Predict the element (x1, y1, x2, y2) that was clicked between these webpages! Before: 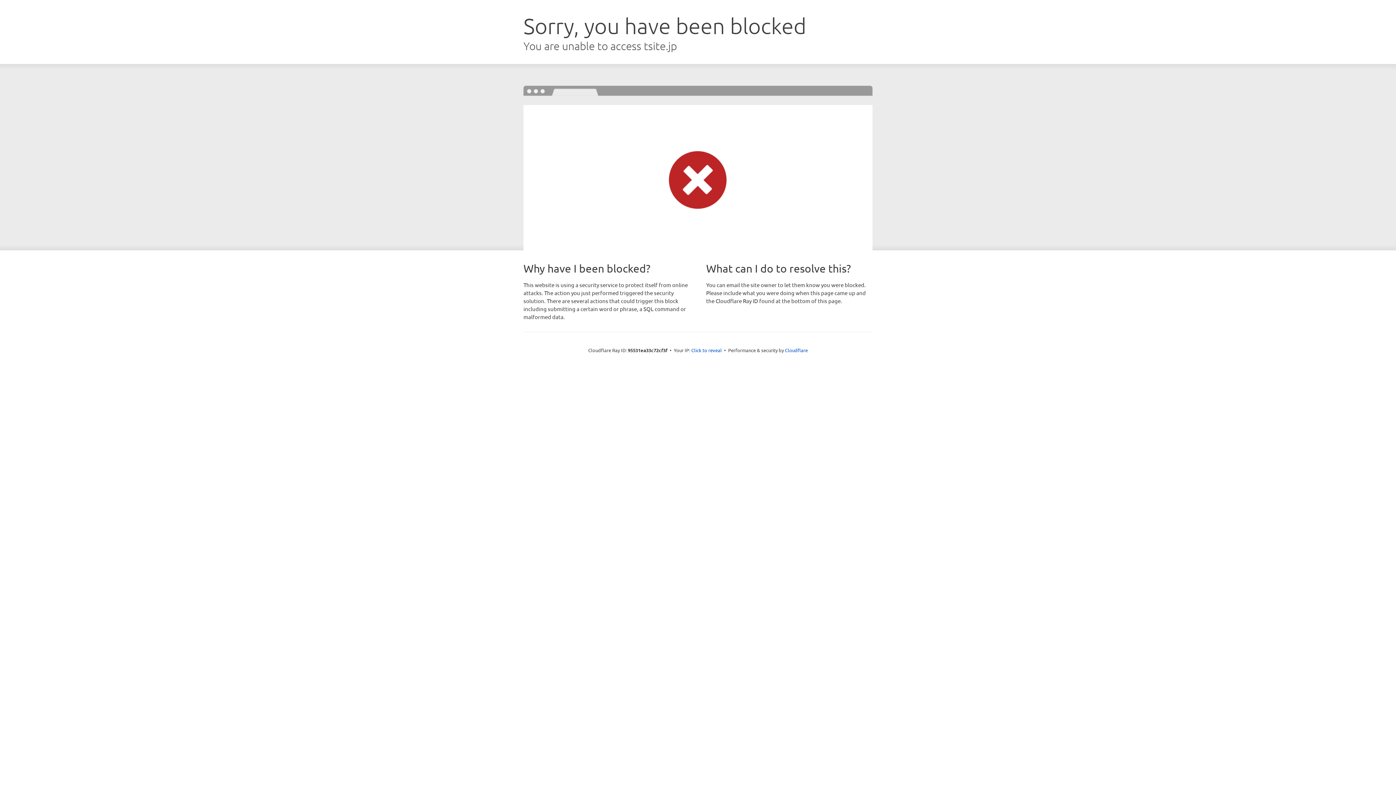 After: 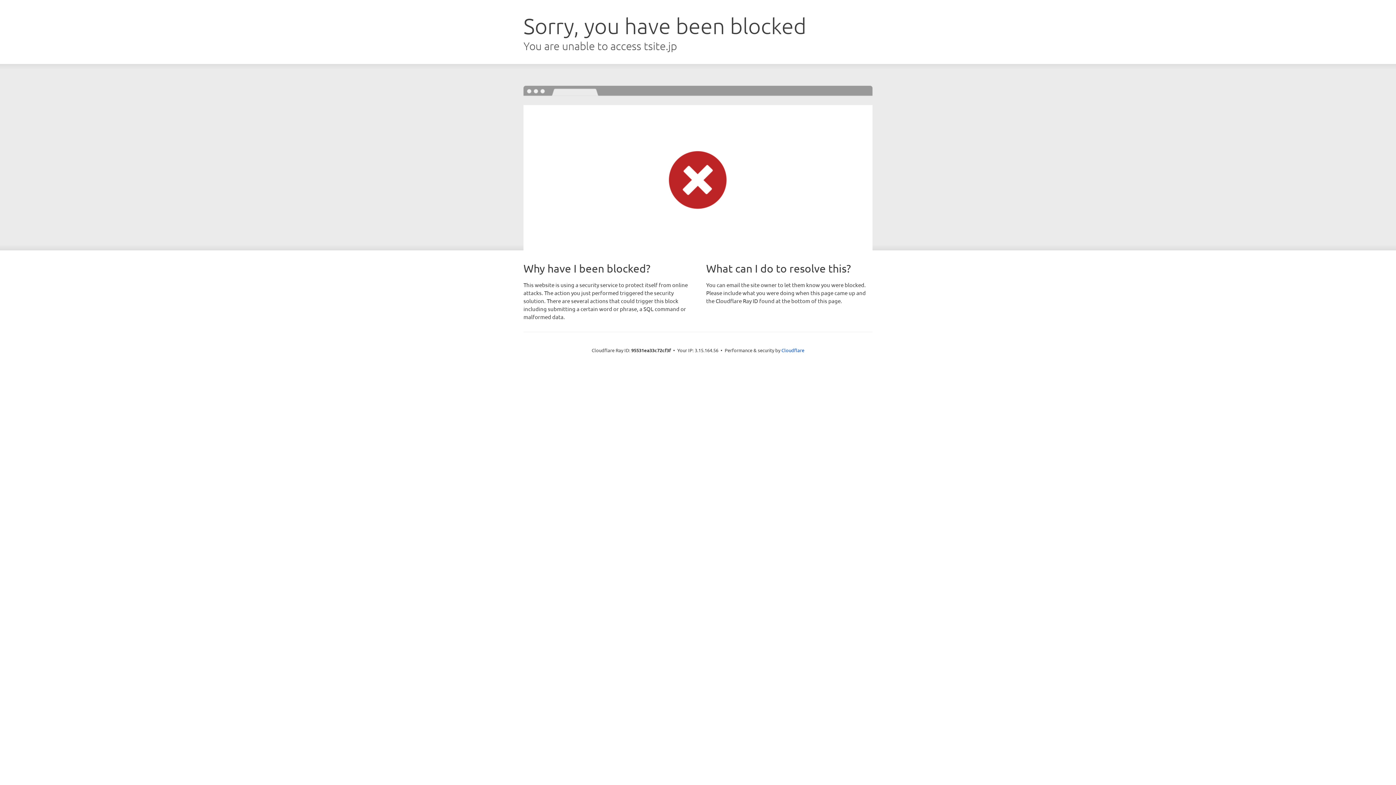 Action: label: Click to reveal bbox: (691, 346, 722, 353)